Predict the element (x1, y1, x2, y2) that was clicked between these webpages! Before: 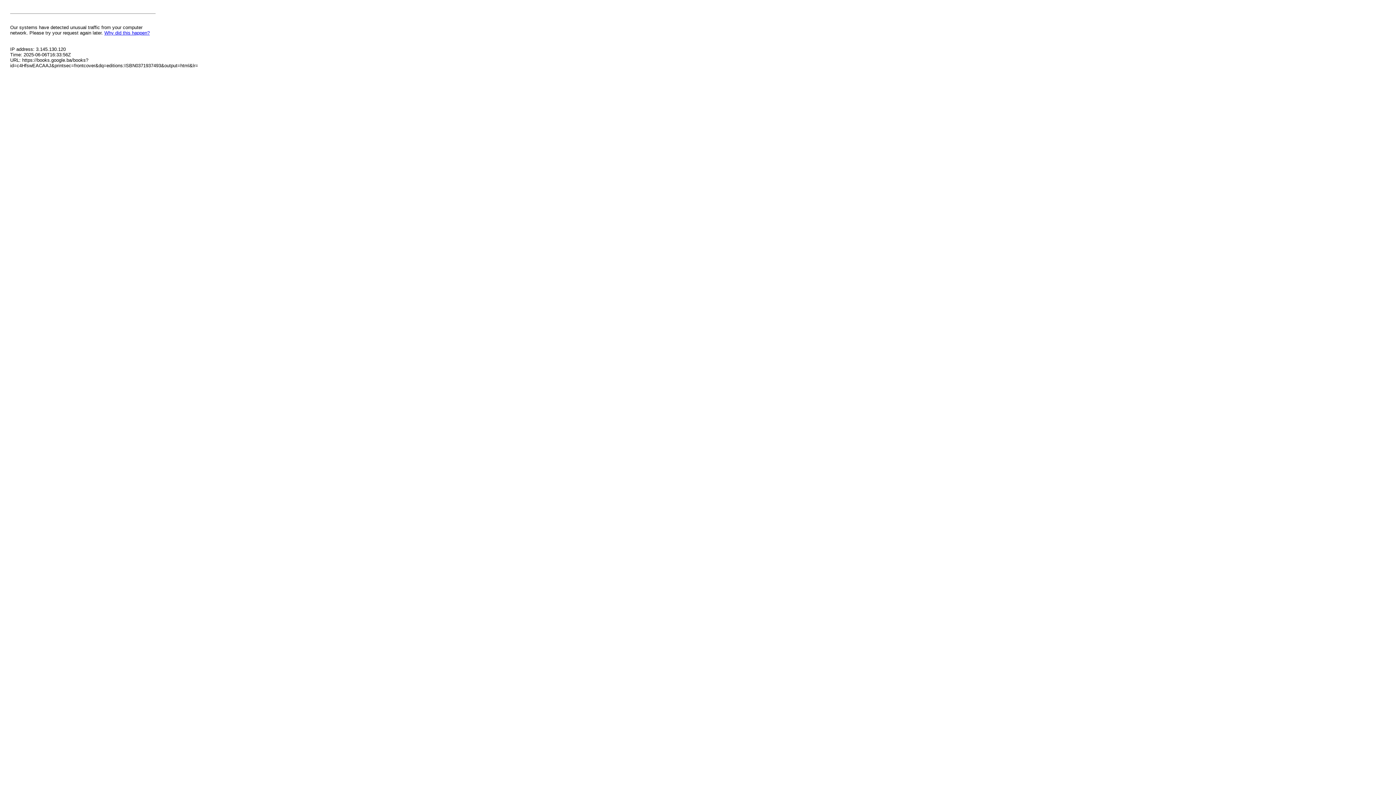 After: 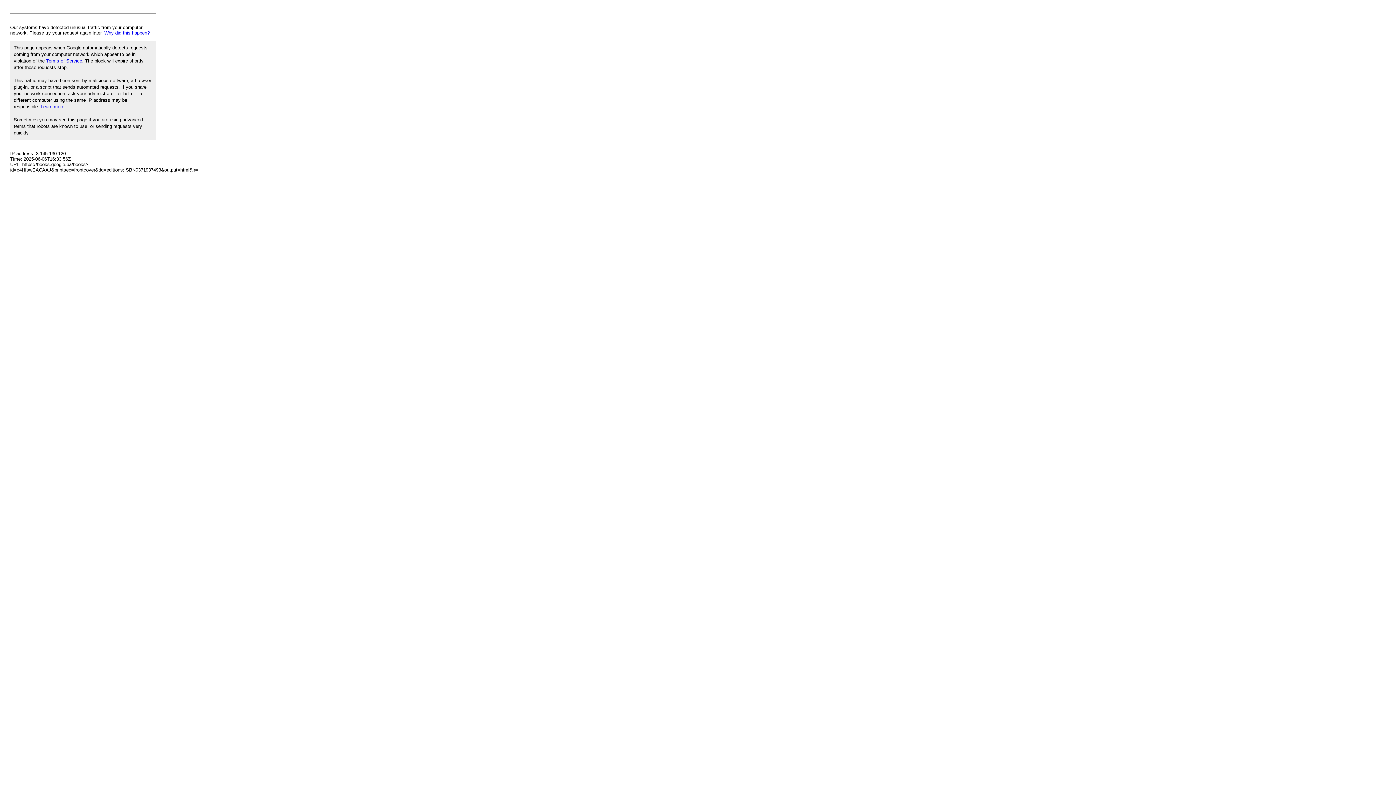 Action: bbox: (104, 30, 149, 35) label: Why did this happen?